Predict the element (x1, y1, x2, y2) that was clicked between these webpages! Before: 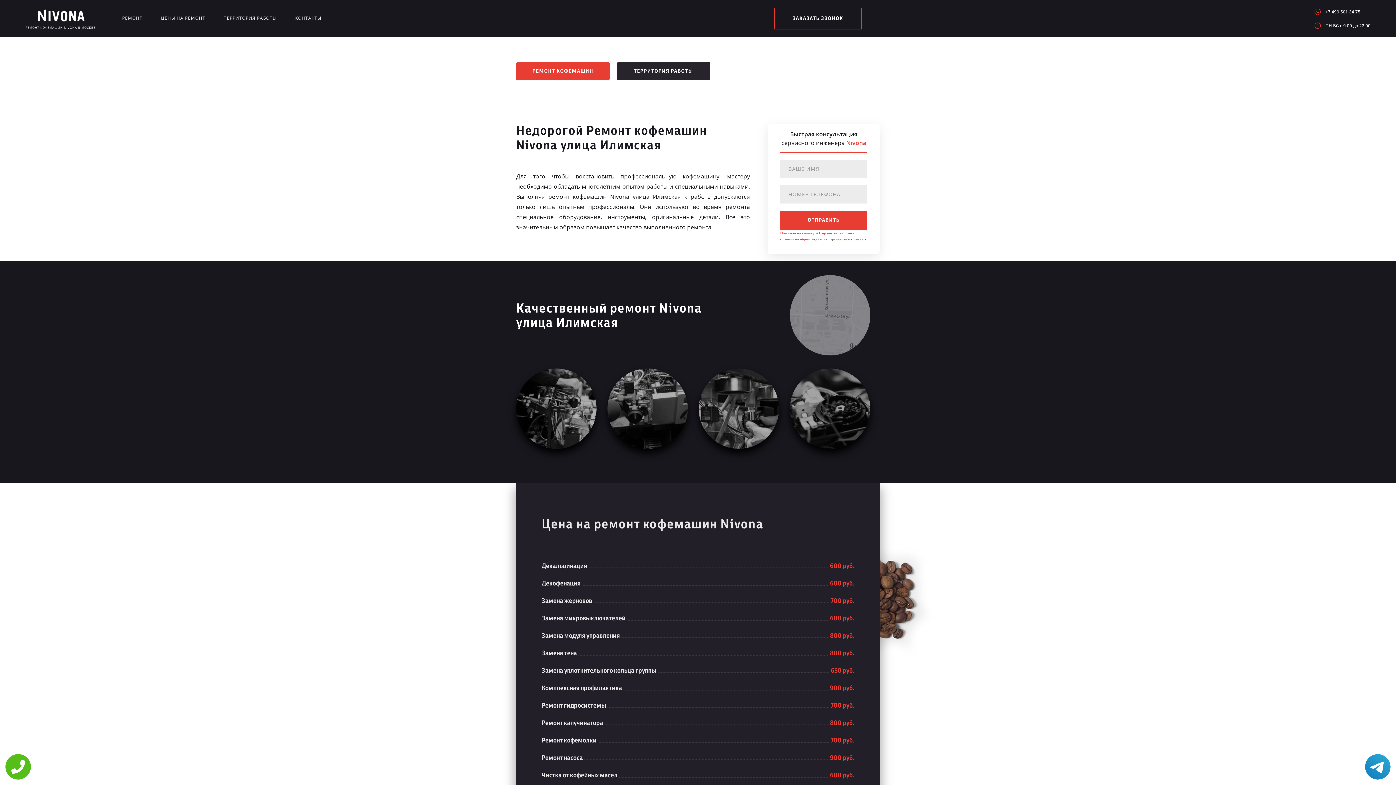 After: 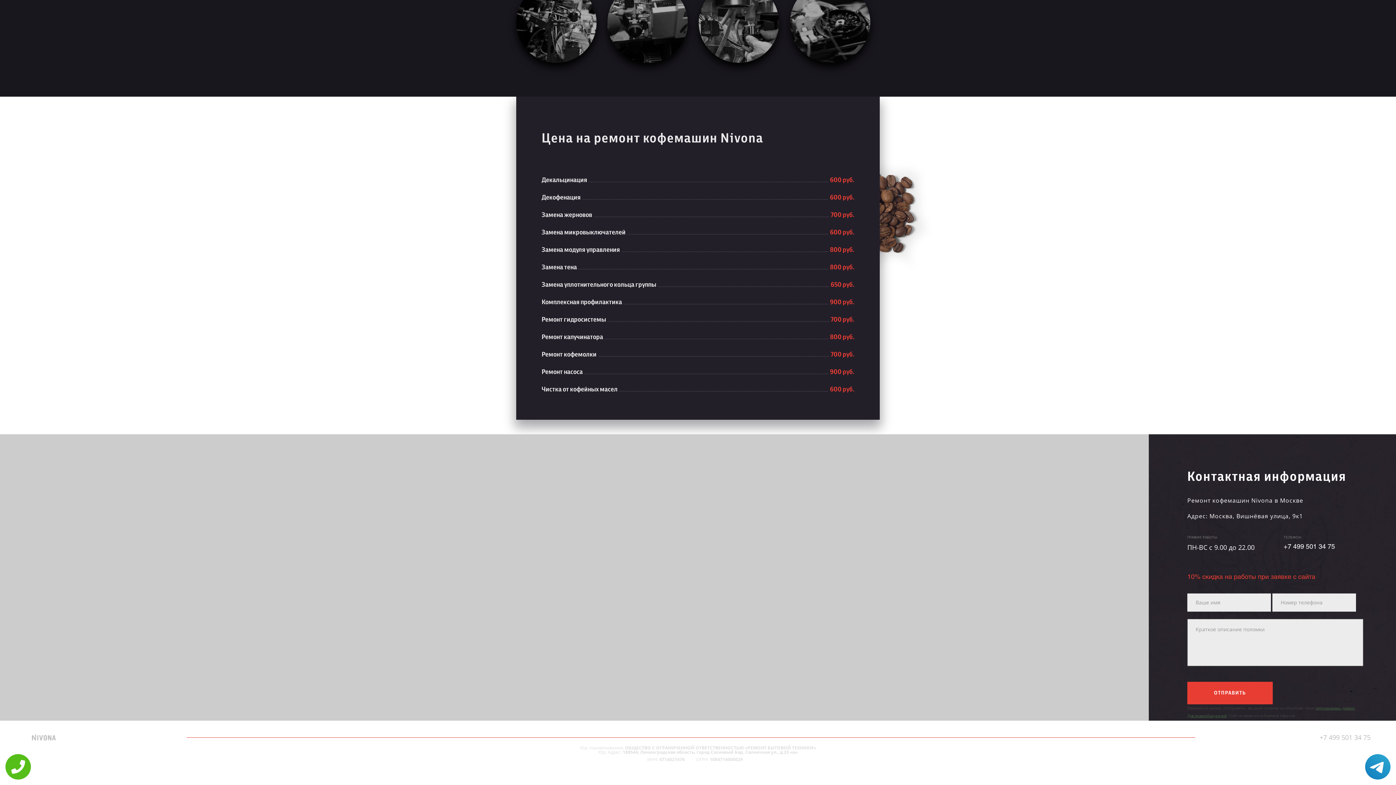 Action: label: КОНТАКТЫ bbox: (295, 14, 321, 23)